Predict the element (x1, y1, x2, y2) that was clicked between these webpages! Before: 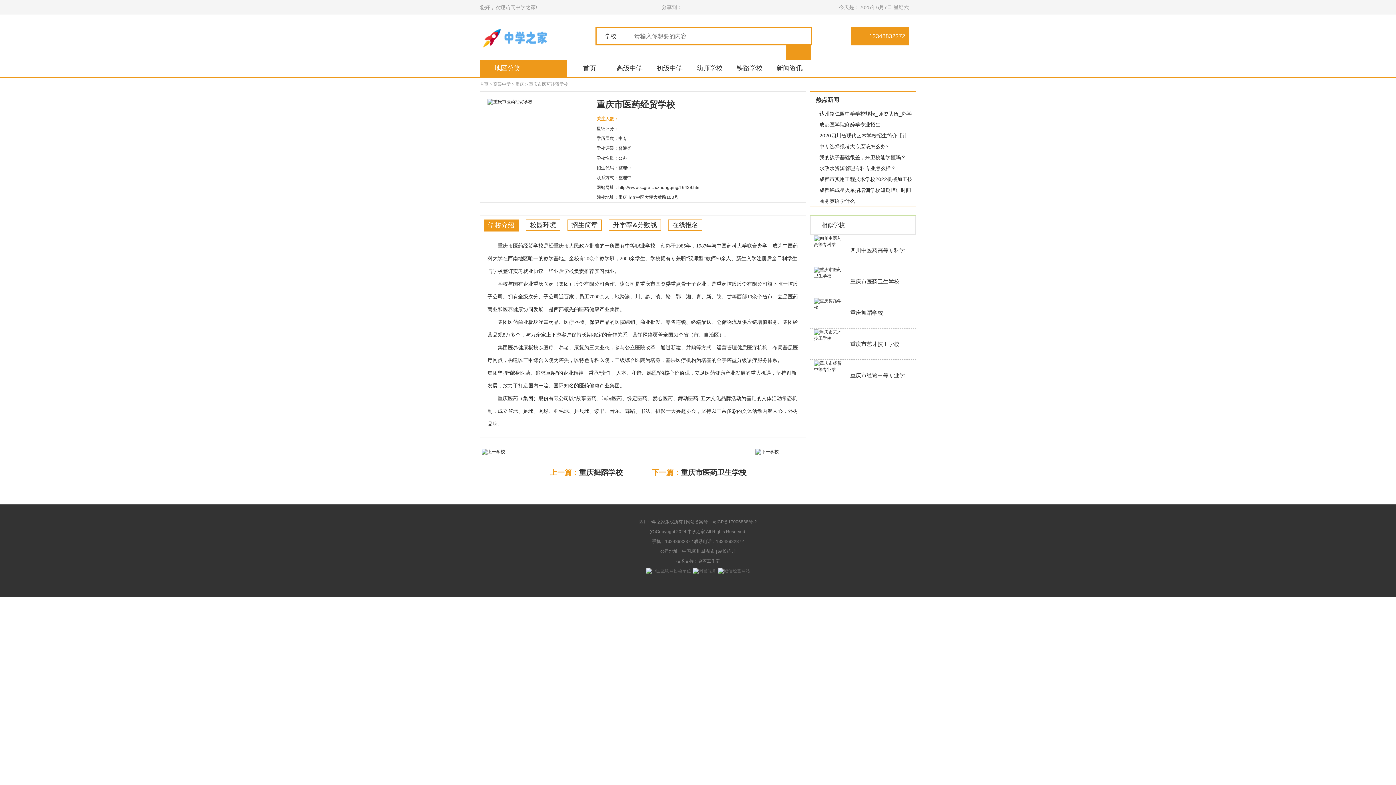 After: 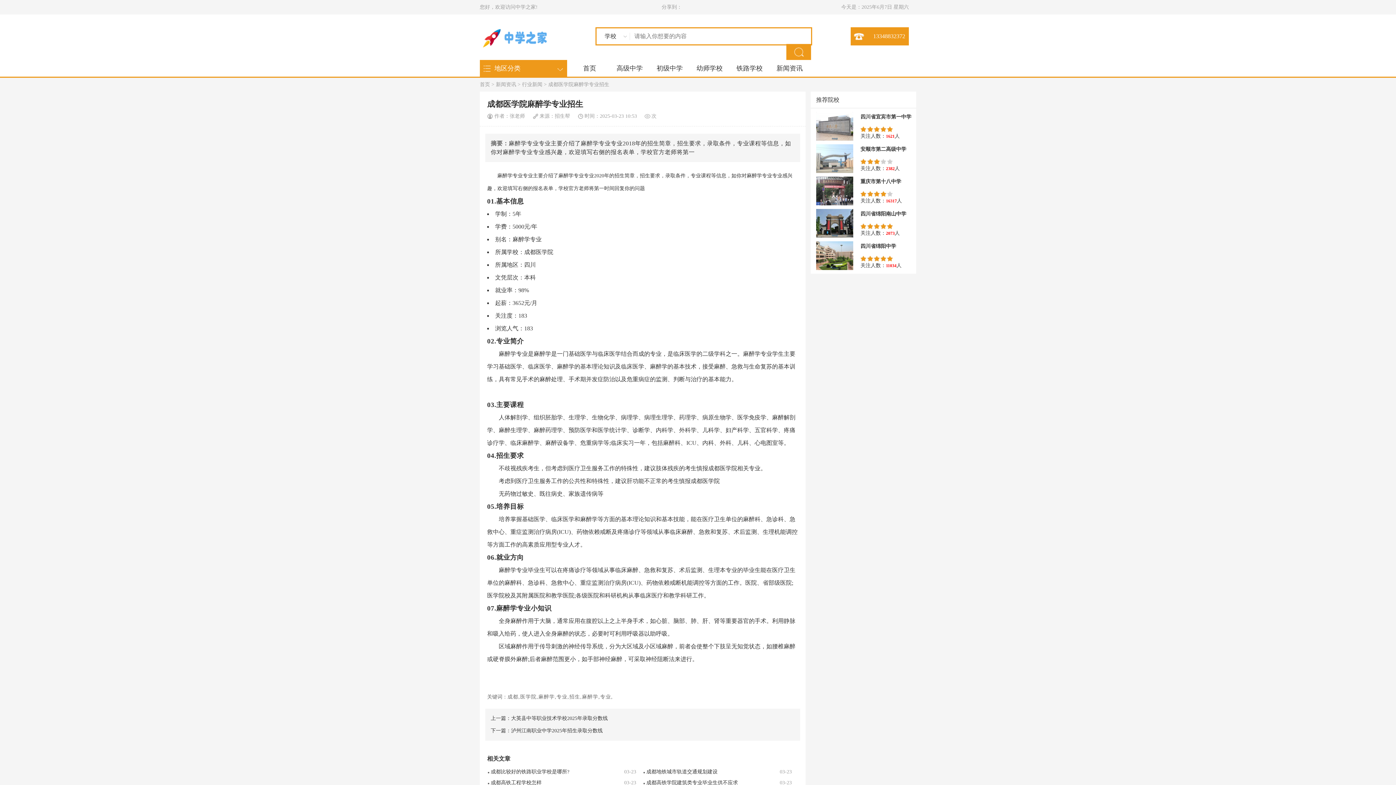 Action: bbox: (812, 119, 914, 130) label: 成都医学院麻醉学专业招生